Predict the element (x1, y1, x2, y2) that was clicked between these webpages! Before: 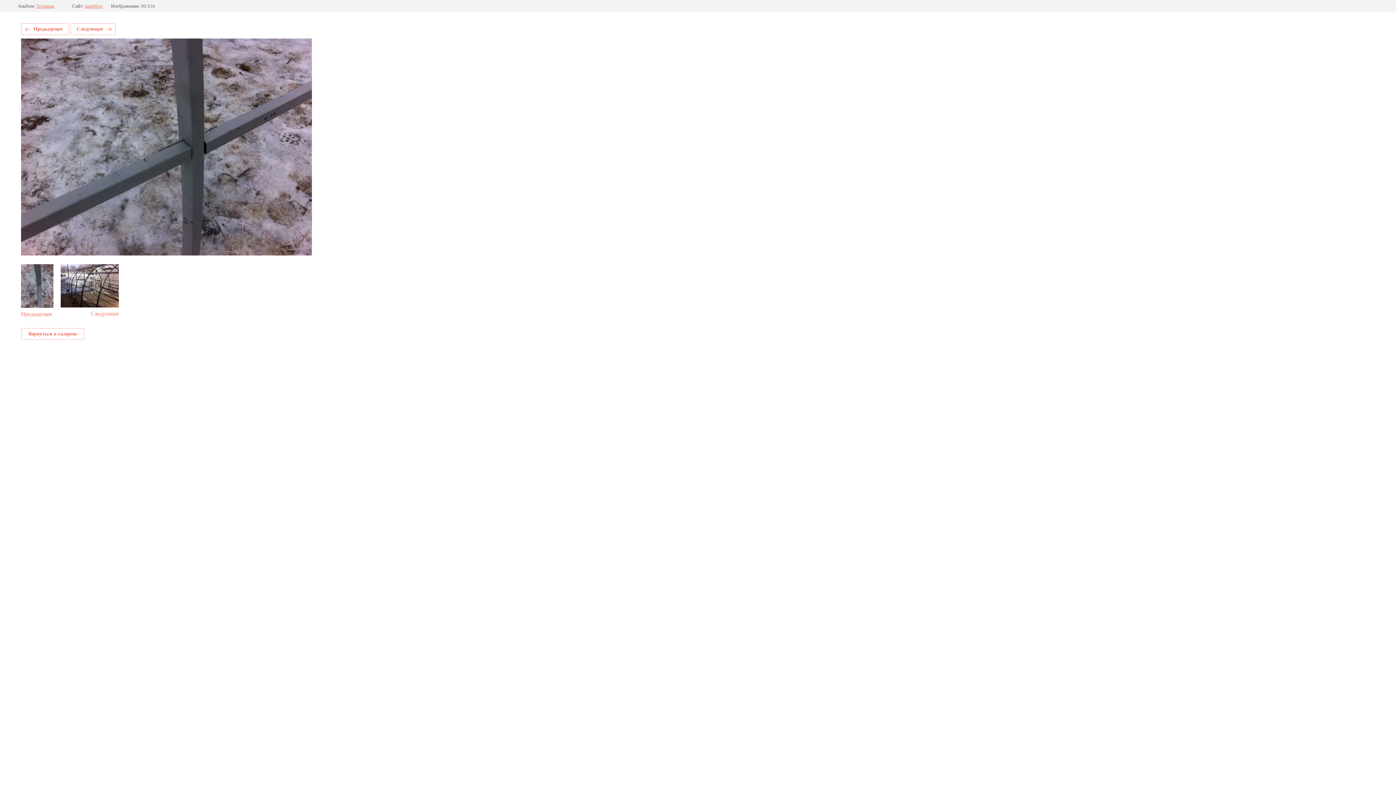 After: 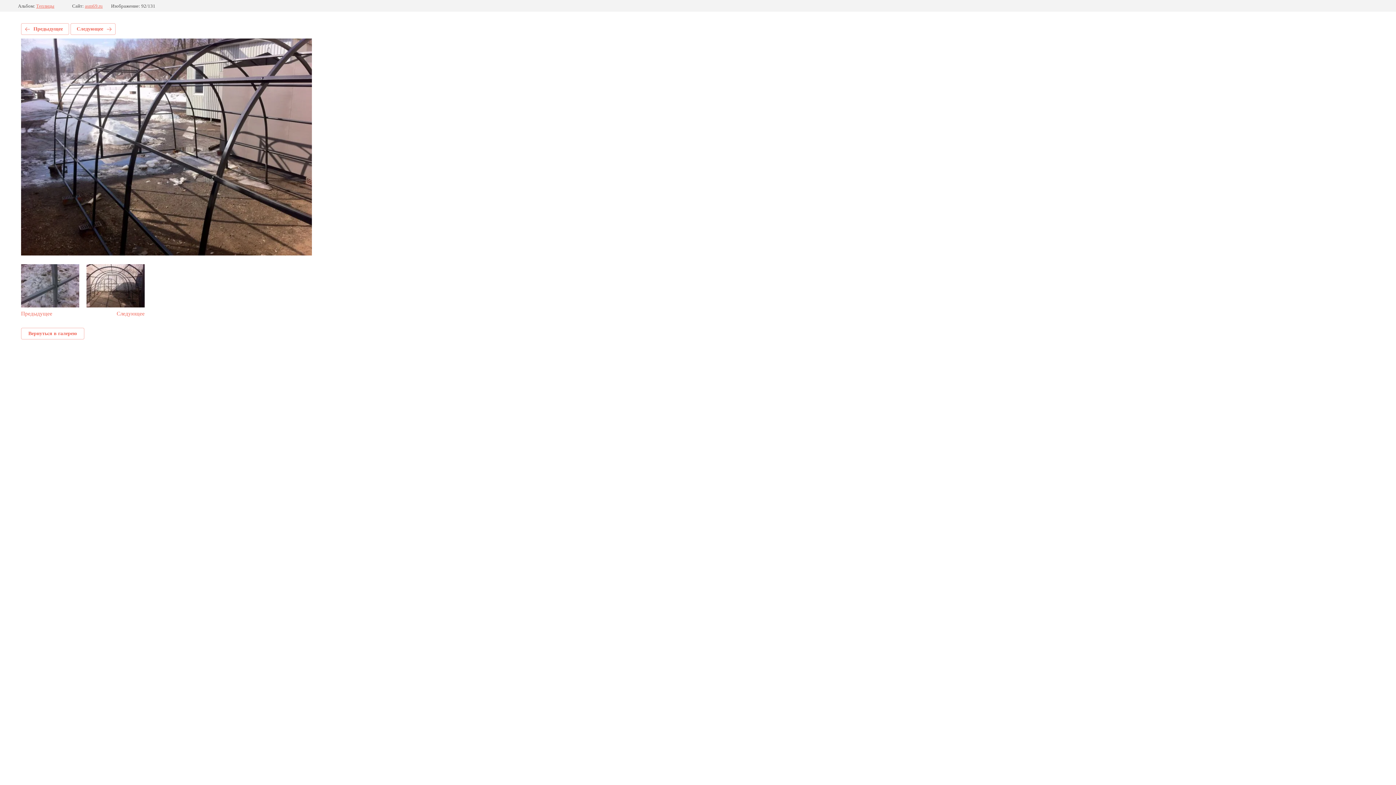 Action: bbox: (70, 23, 115, 34) label: Следующее